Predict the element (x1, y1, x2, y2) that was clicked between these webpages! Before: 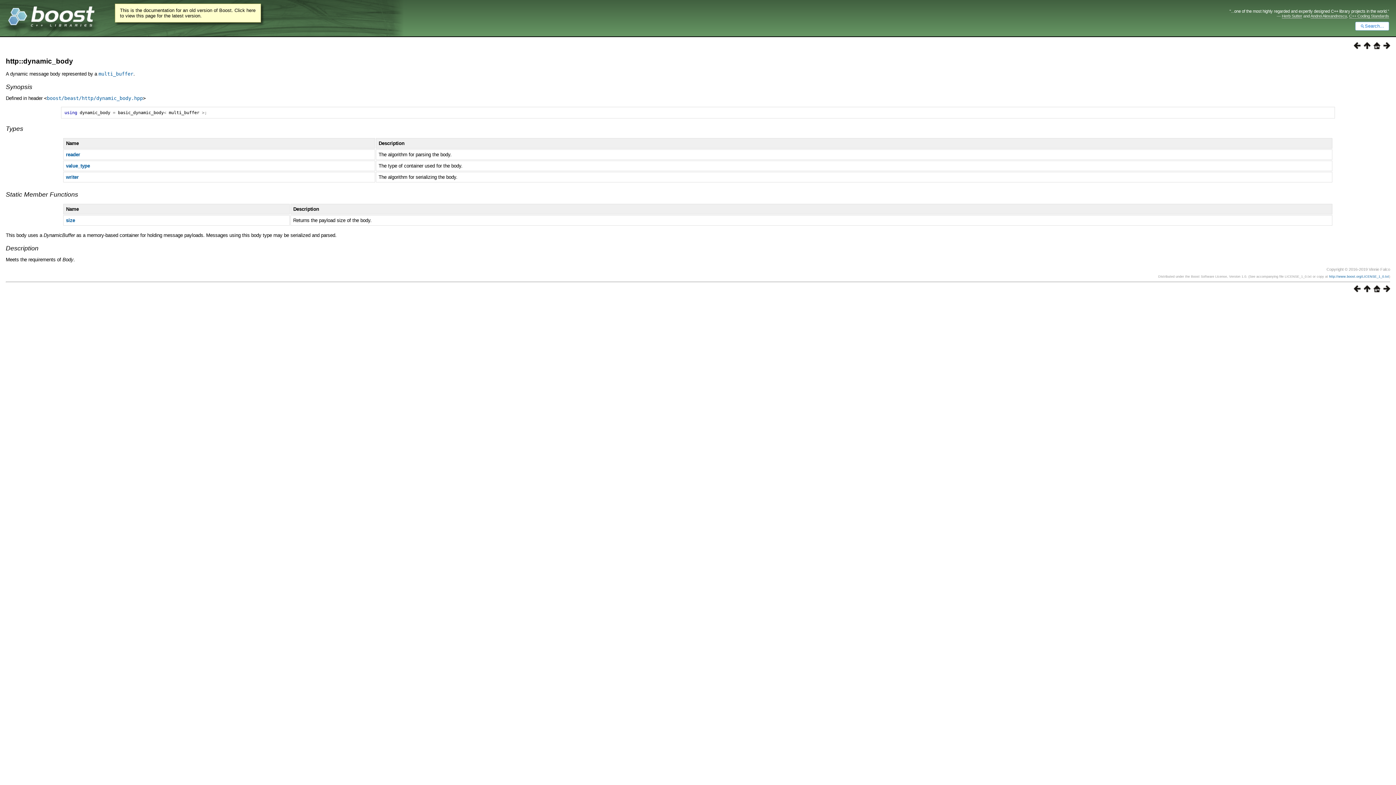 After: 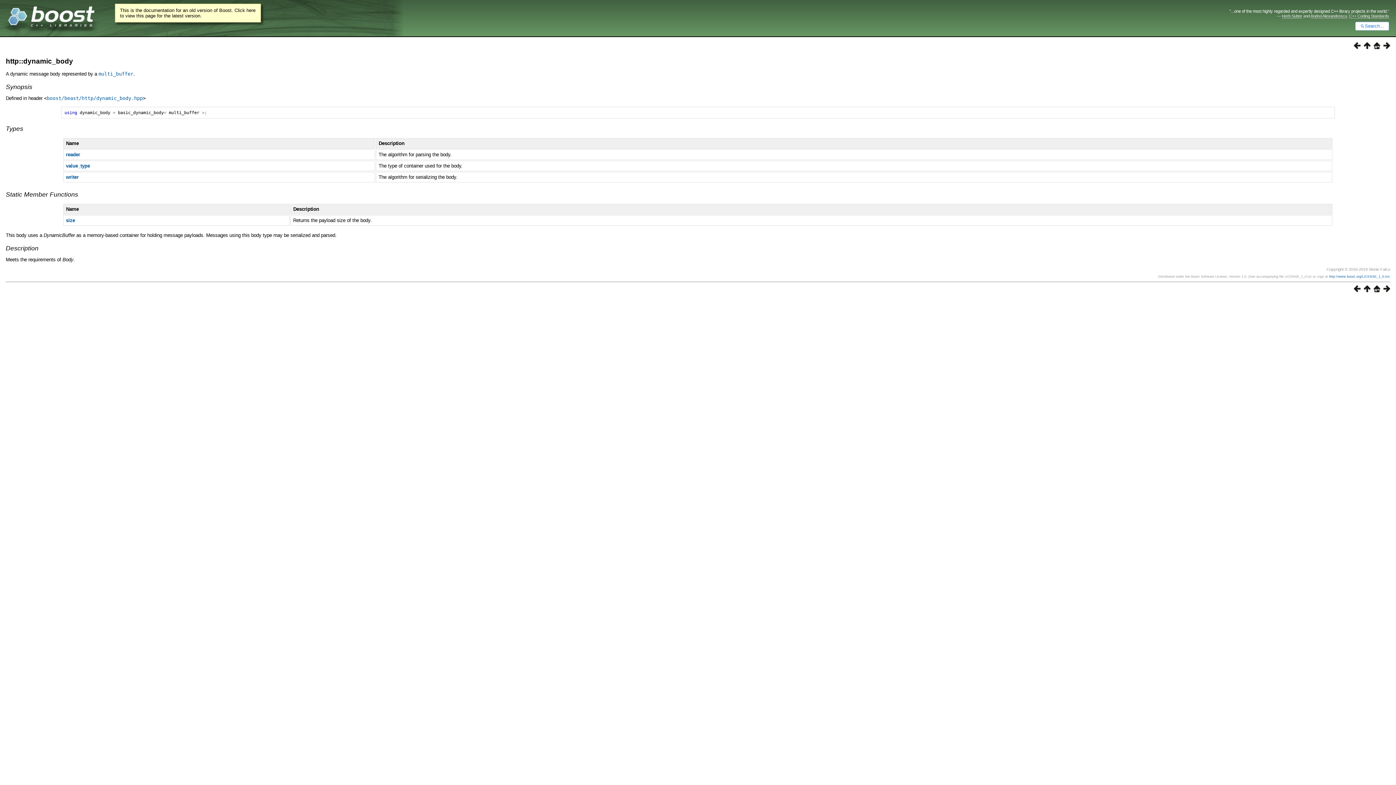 Action: label: Static Member Functions bbox: (5, 190, 78, 198)